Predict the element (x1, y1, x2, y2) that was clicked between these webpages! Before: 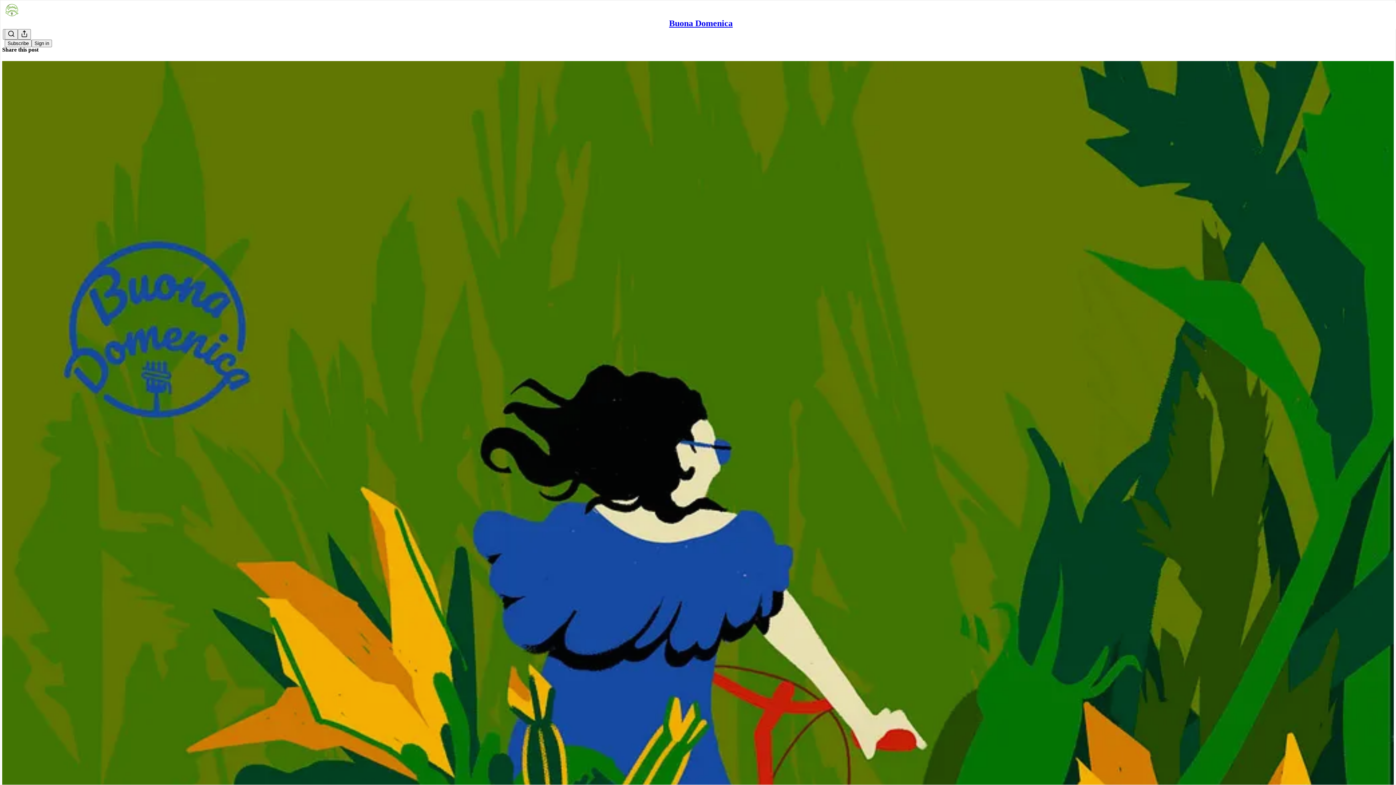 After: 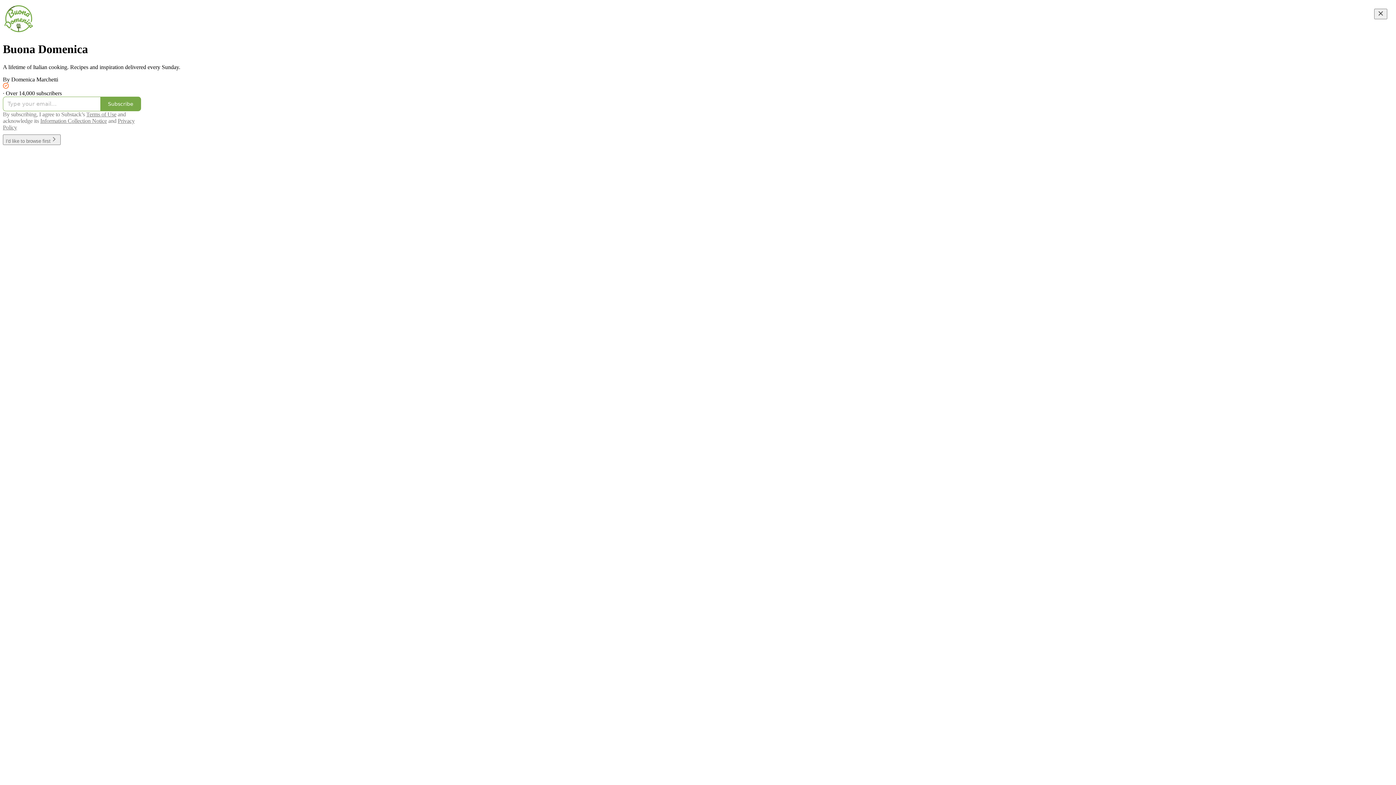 Action: bbox: (669, 18, 732, 28) label: Buona Domenica